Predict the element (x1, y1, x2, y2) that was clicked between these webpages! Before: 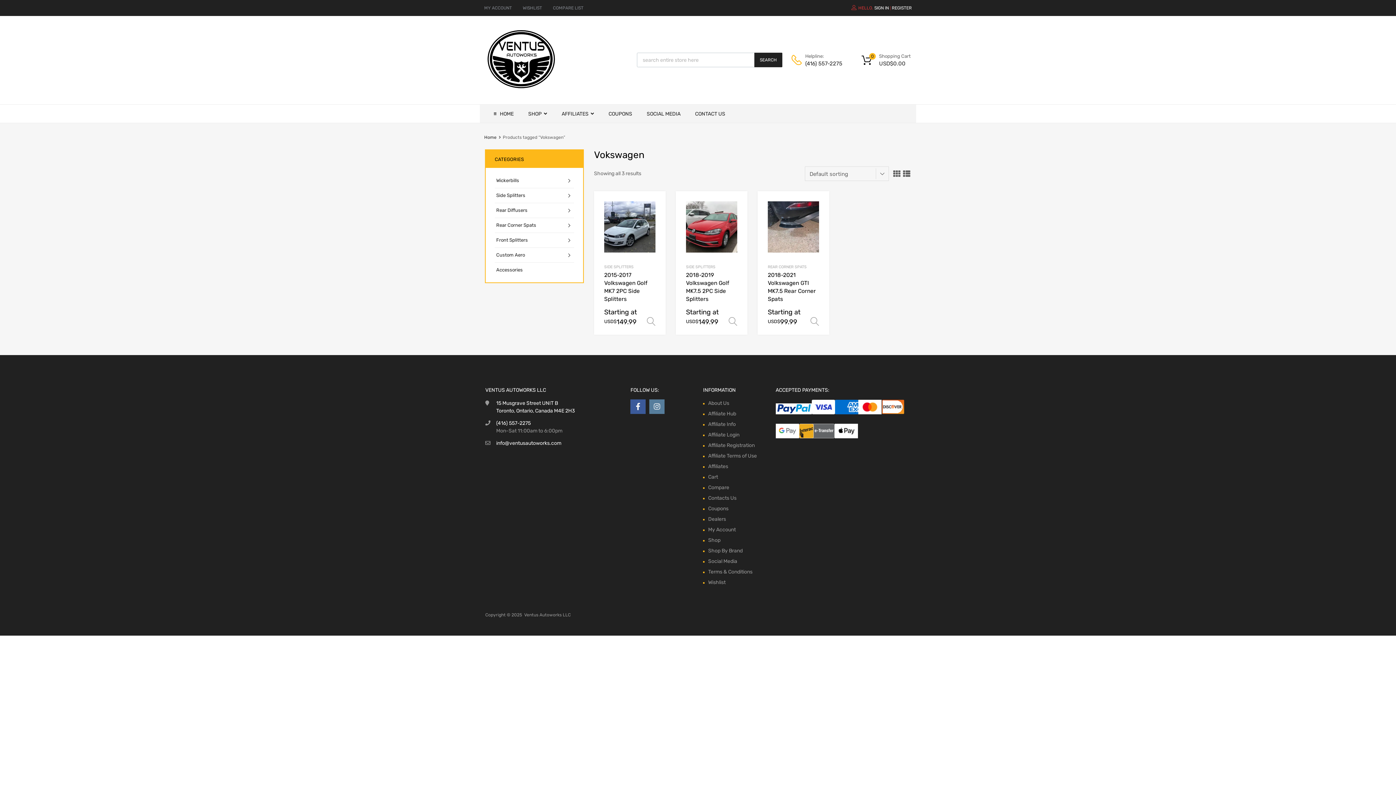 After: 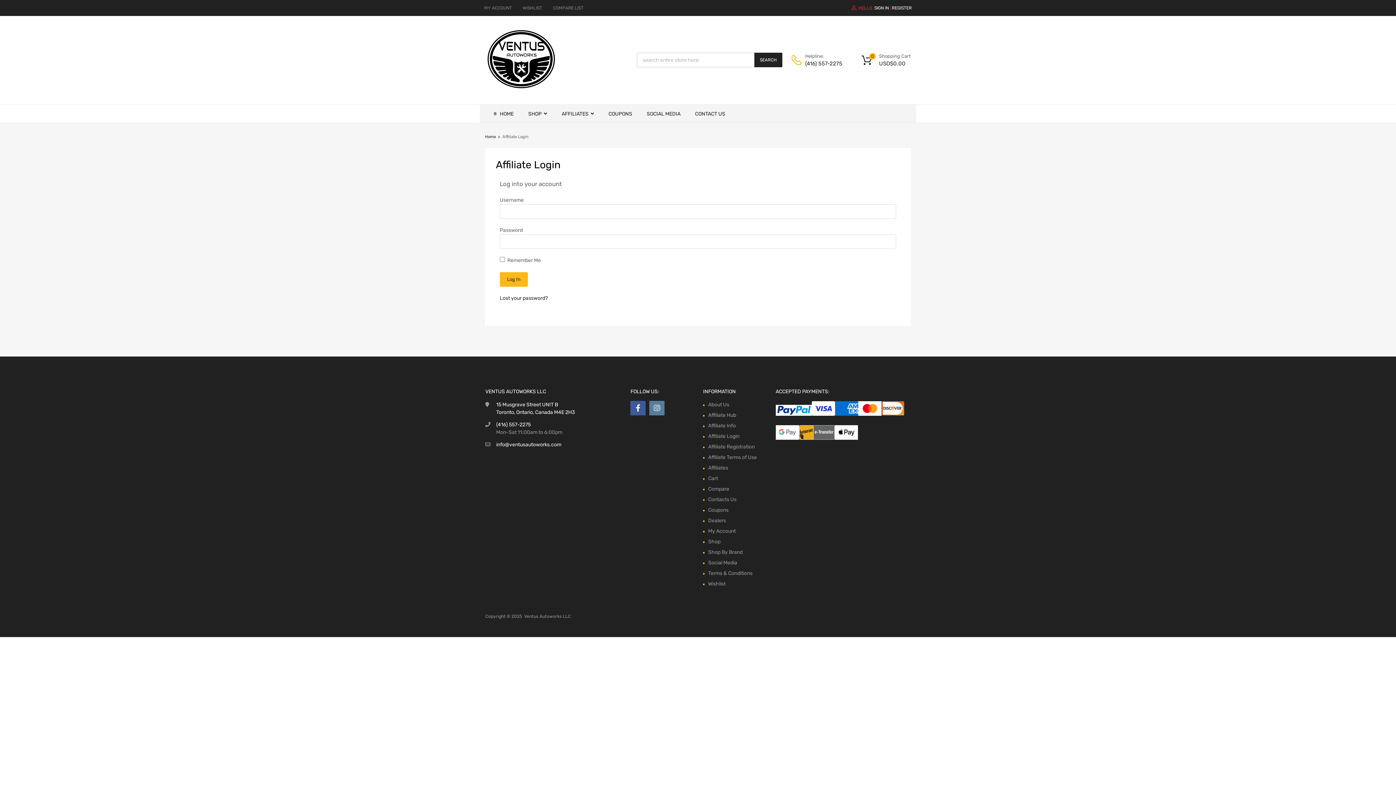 Action: label: Affiliate Login bbox: (708, 431, 739, 438)